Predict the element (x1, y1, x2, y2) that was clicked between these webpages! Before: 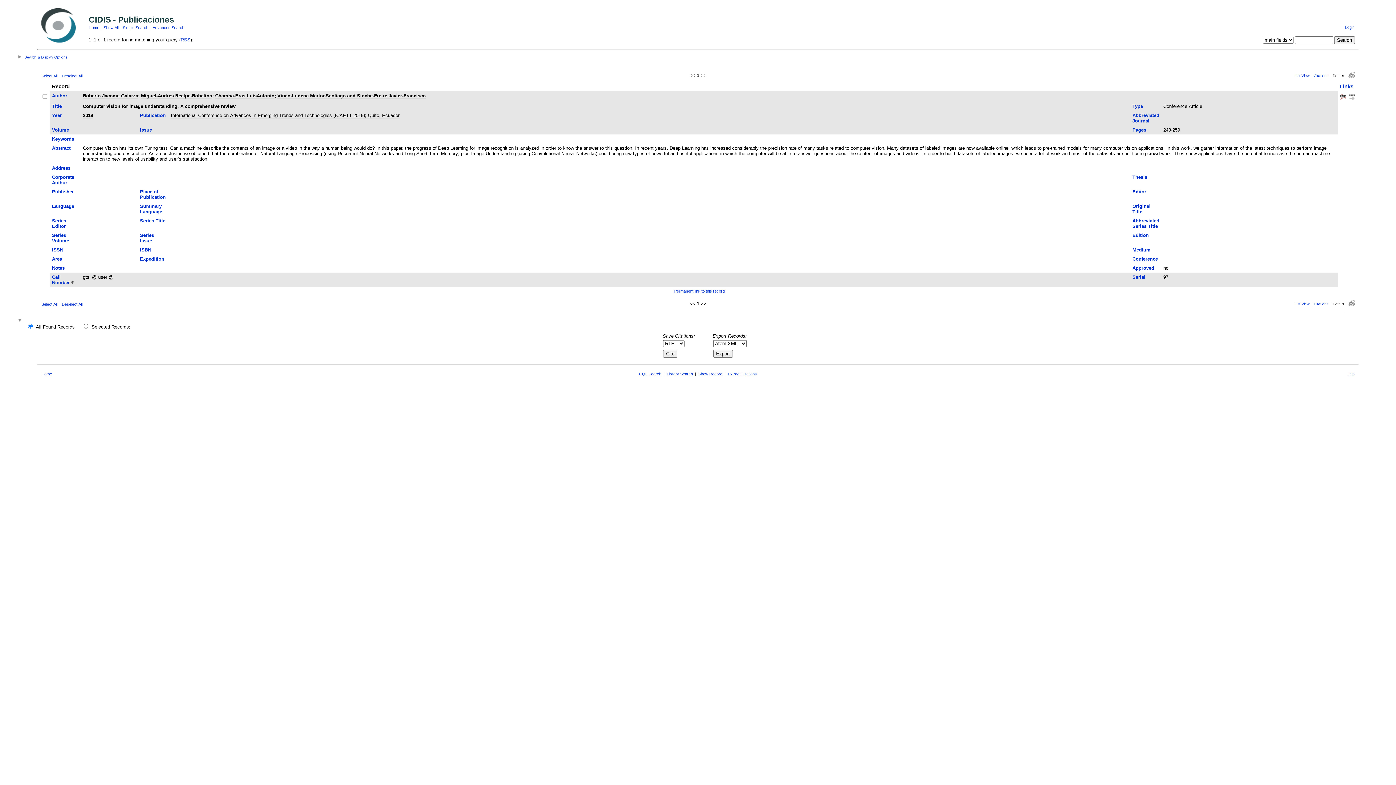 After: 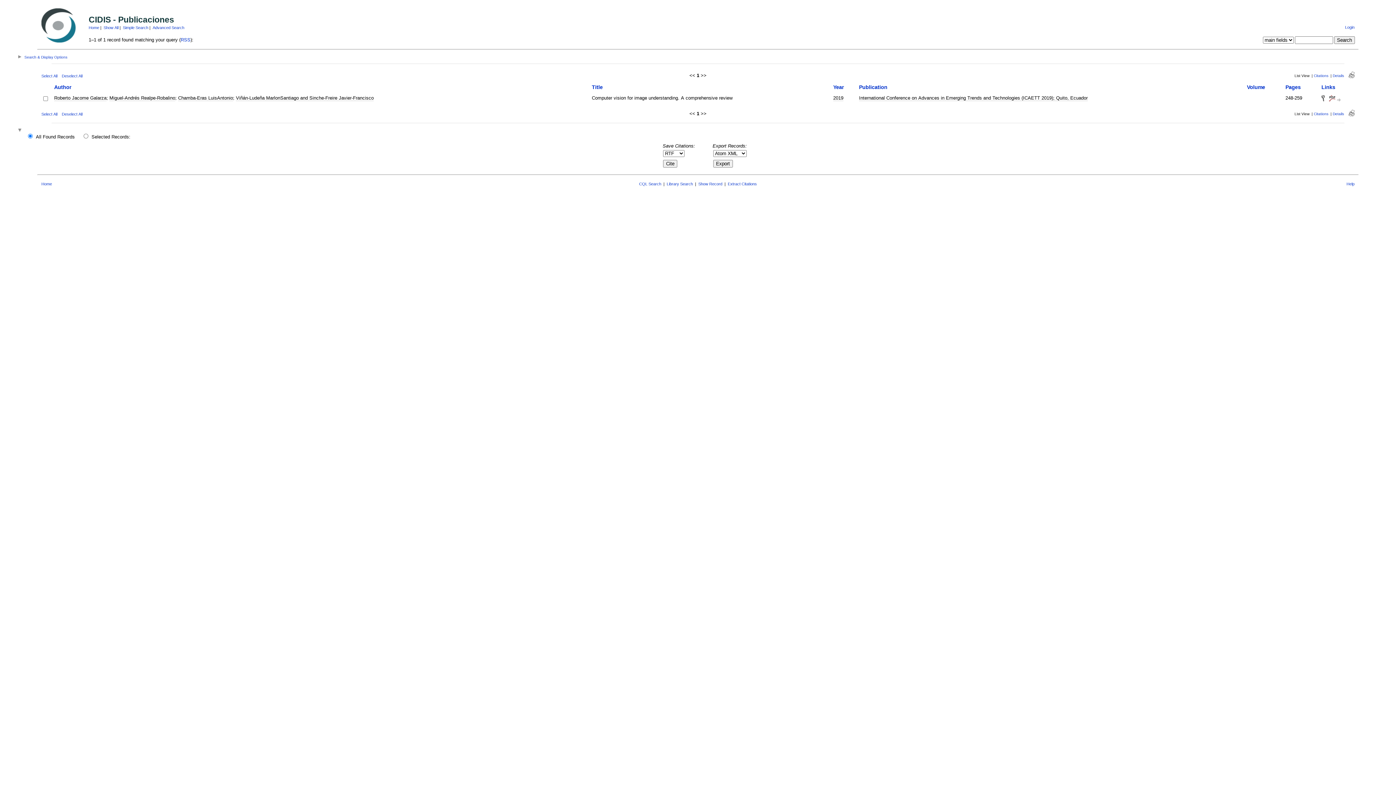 Action: bbox: (1294, 73, 1309, 77) label: List View